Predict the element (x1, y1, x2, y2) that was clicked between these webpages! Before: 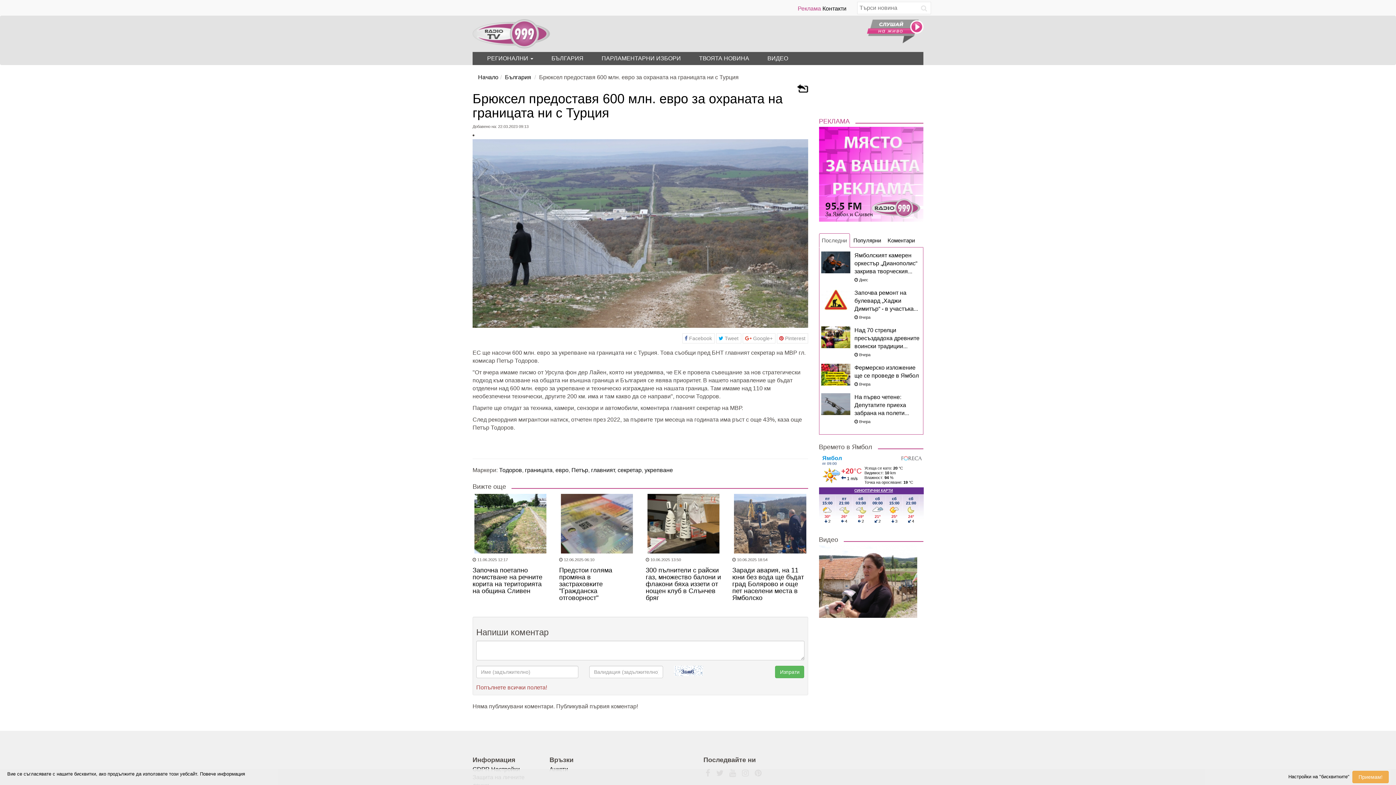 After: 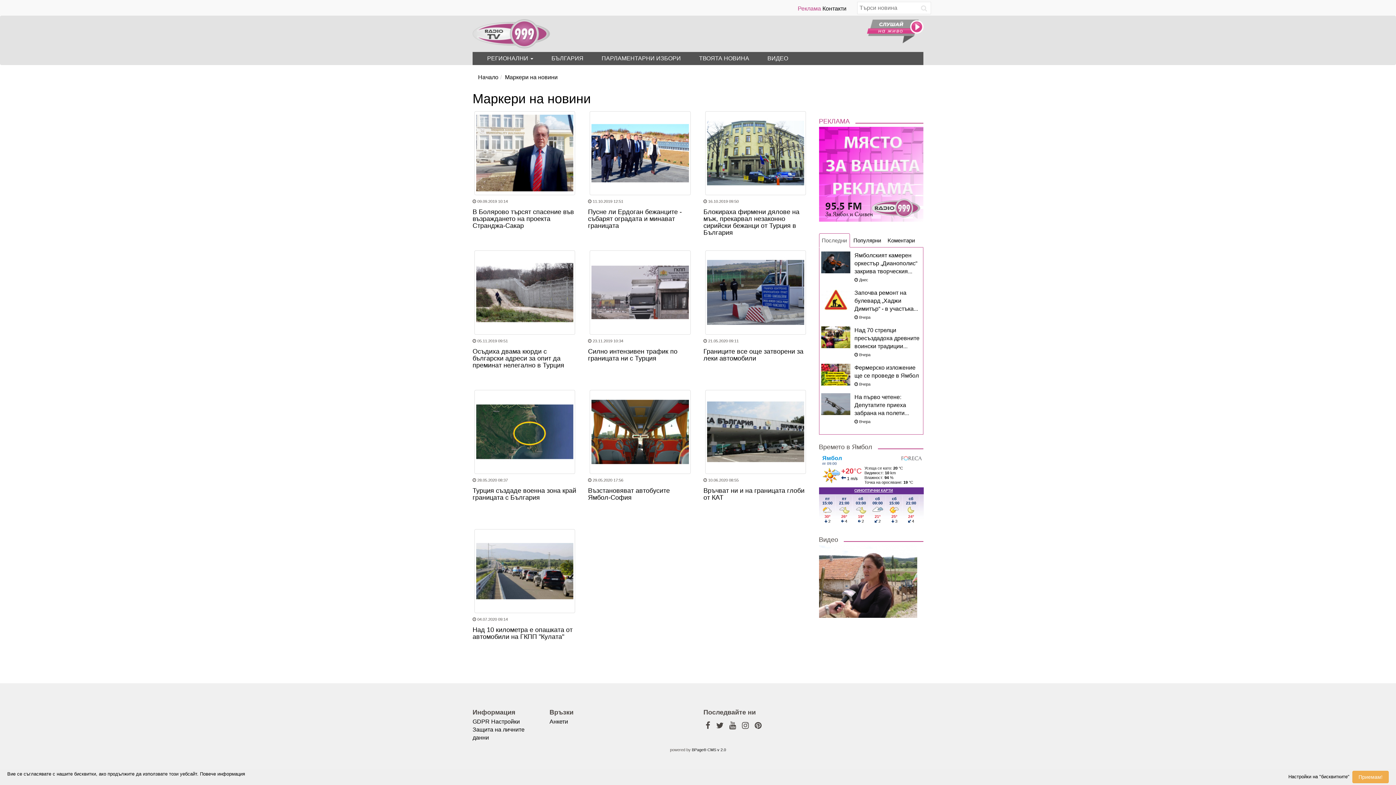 Action: label: границата bbox: (525, 467, 552, 473)